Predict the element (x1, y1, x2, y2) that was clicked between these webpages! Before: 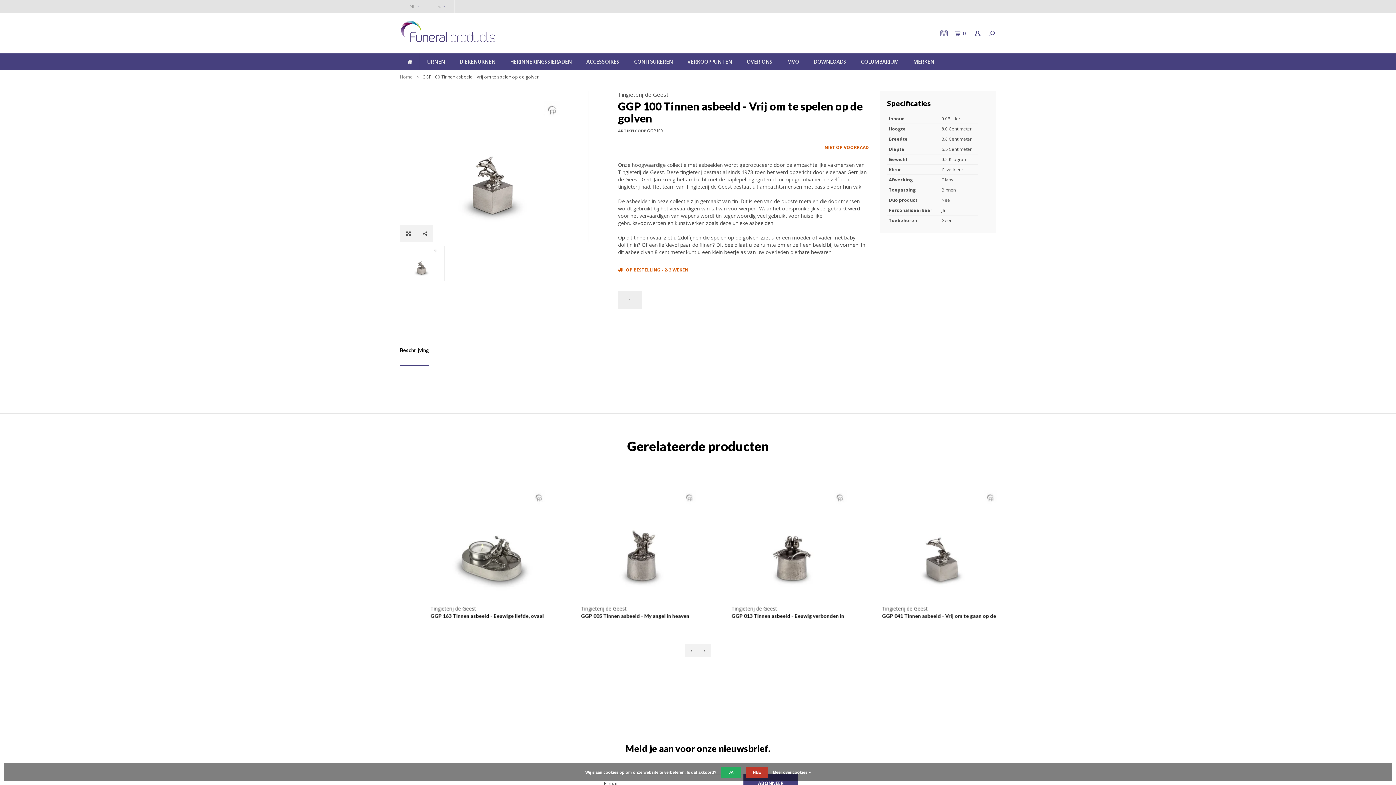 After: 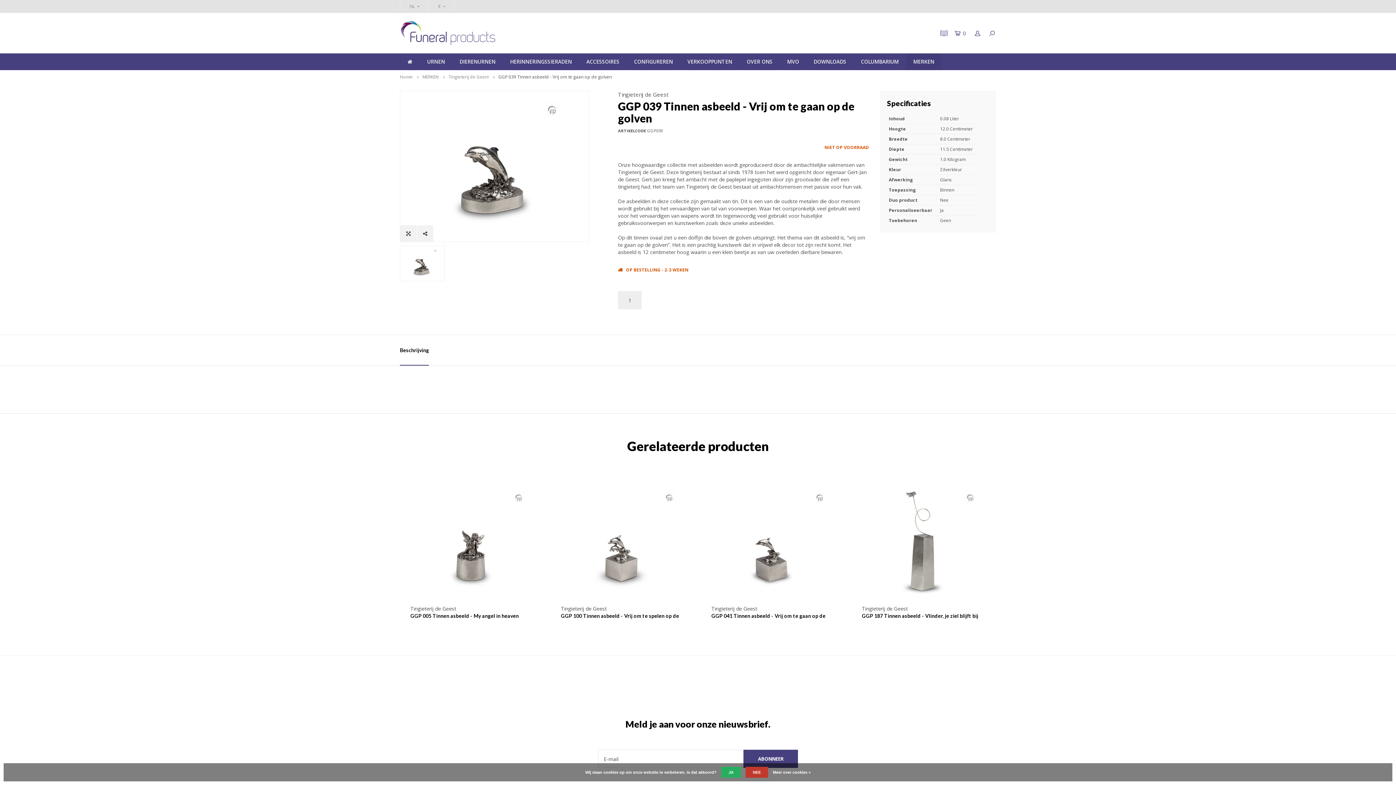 Action: bbox: (711, 612, 835, 620) label: GGP 039 Tinnen asbeeld - Vrij om te gaan op de golven